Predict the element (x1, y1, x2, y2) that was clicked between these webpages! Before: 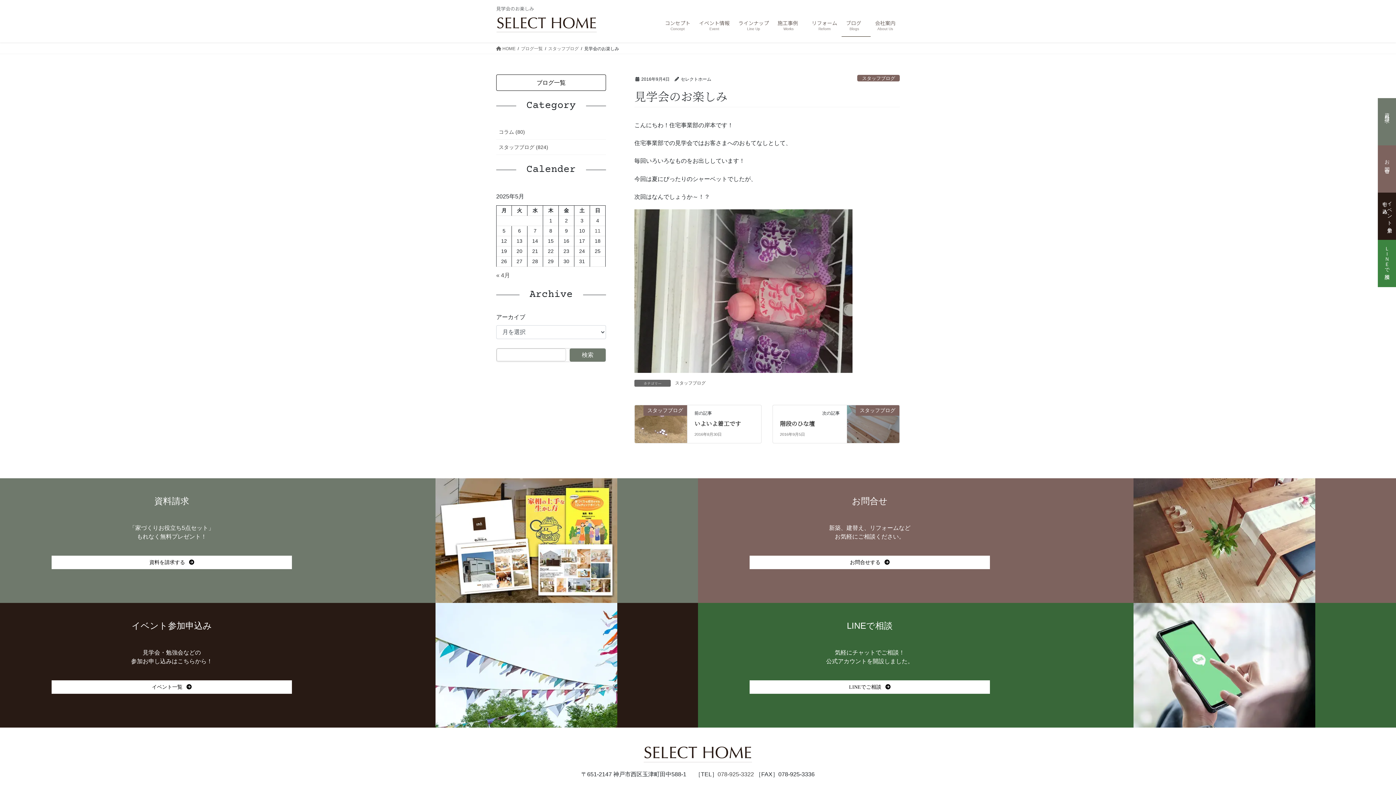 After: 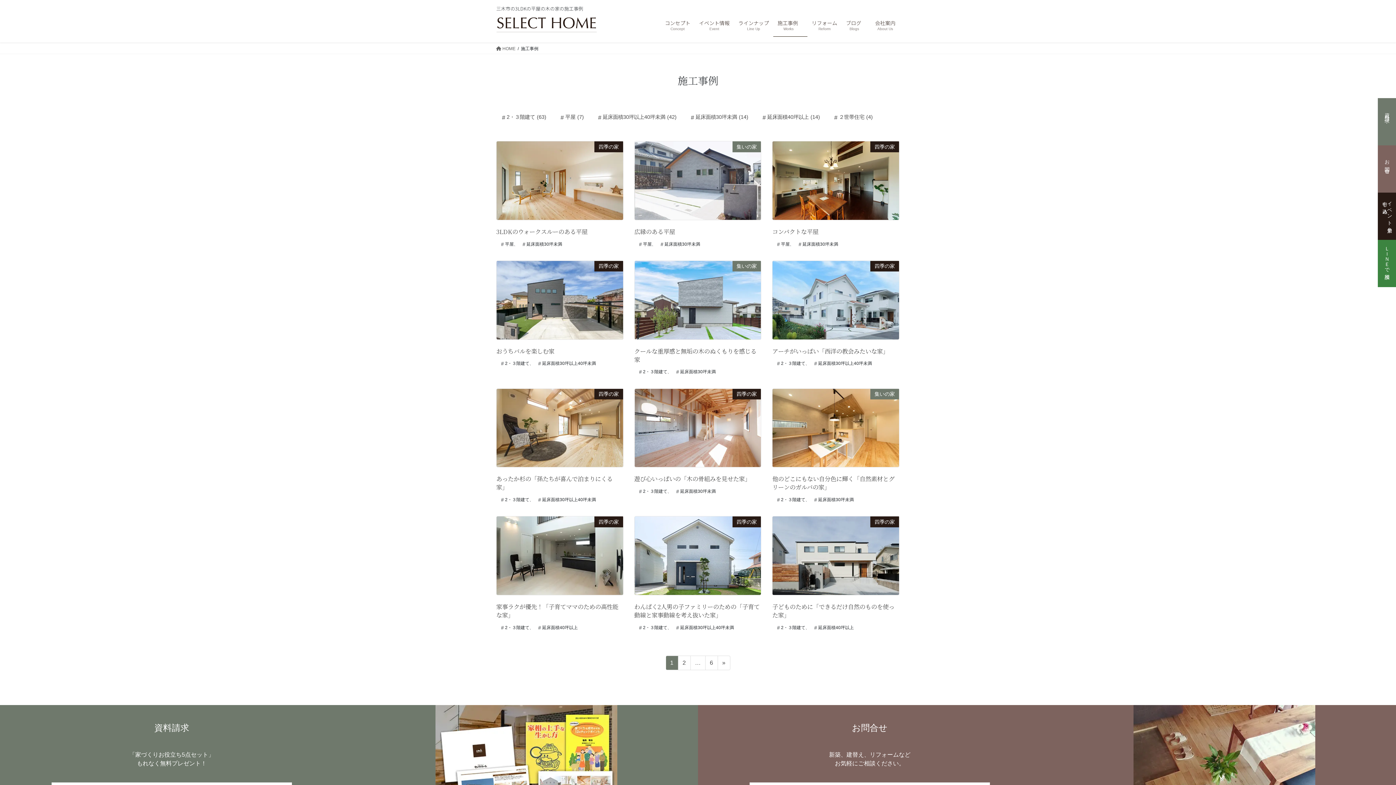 Action: bbox: (773, 14, 807, 36) label: 施工事例　
Works　